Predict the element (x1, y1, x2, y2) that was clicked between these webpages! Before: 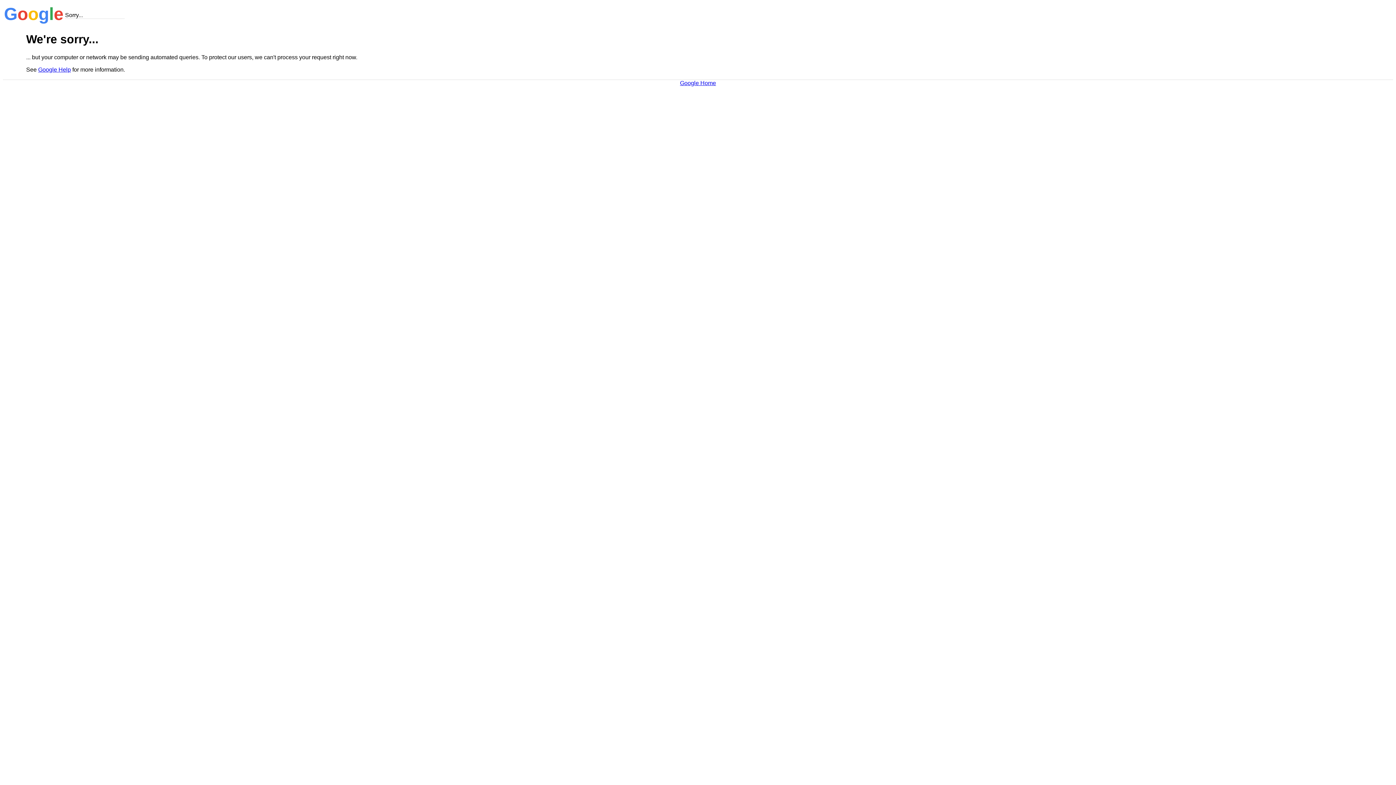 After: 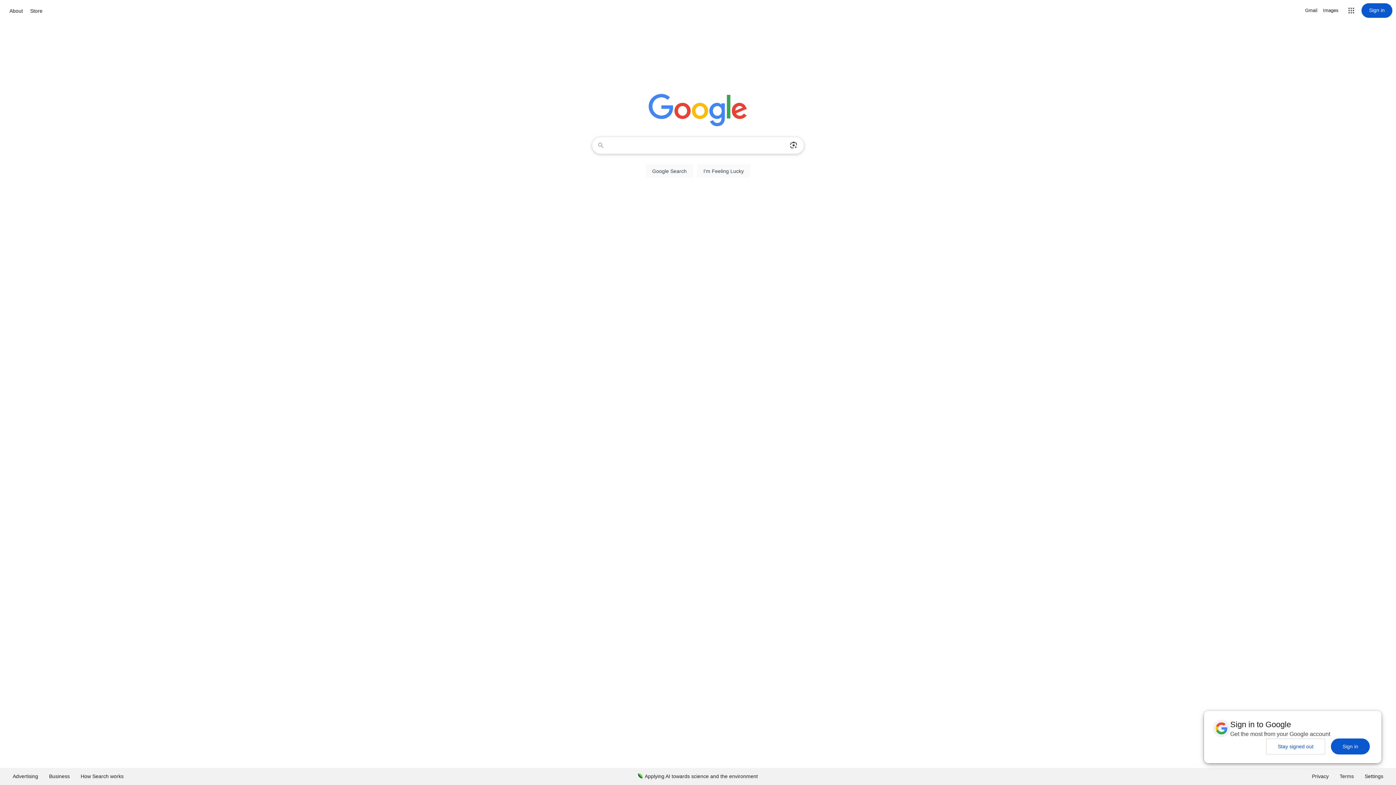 Action: label: Google Home bbox: (680, 79, 716, 86)